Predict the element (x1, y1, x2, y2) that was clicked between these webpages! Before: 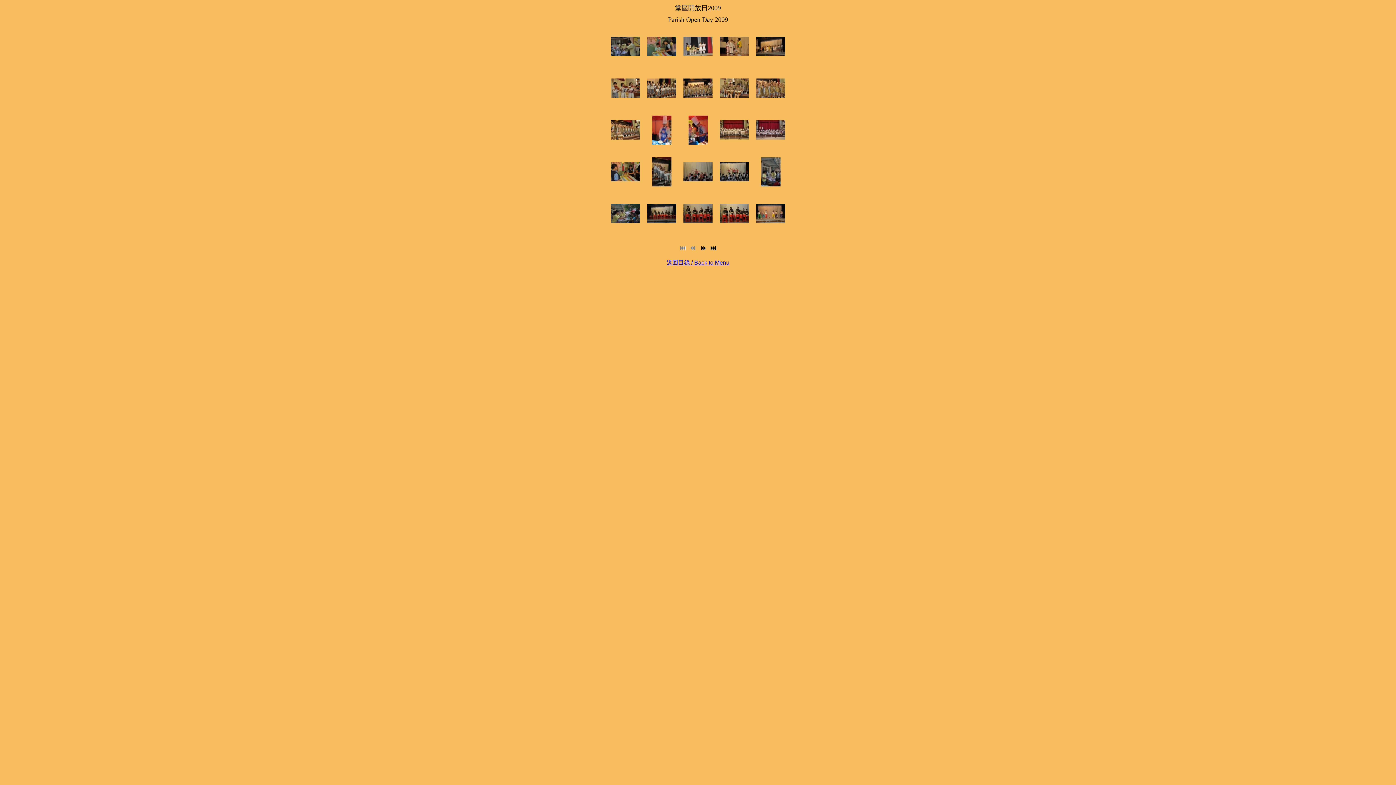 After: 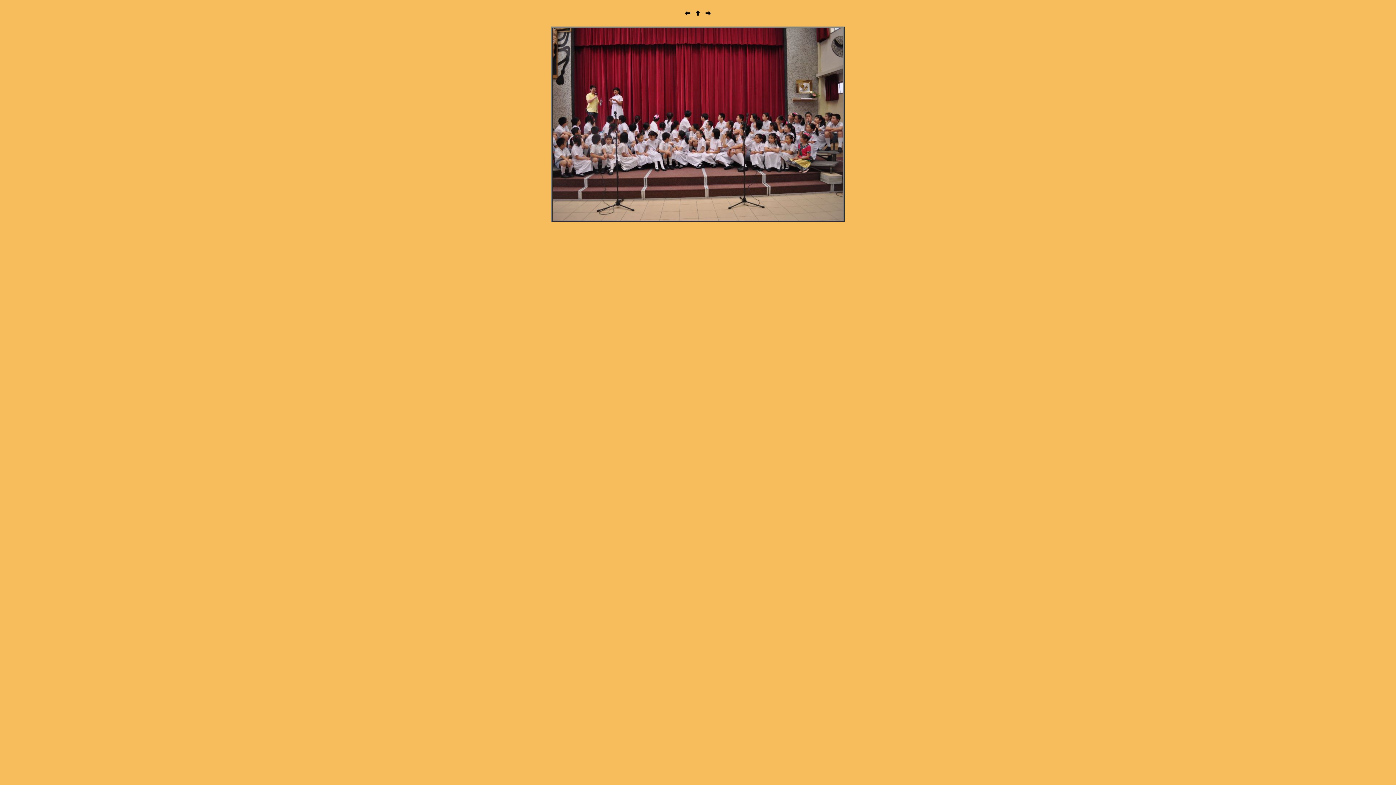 Action: bbox: (756, 120, 785, 126)